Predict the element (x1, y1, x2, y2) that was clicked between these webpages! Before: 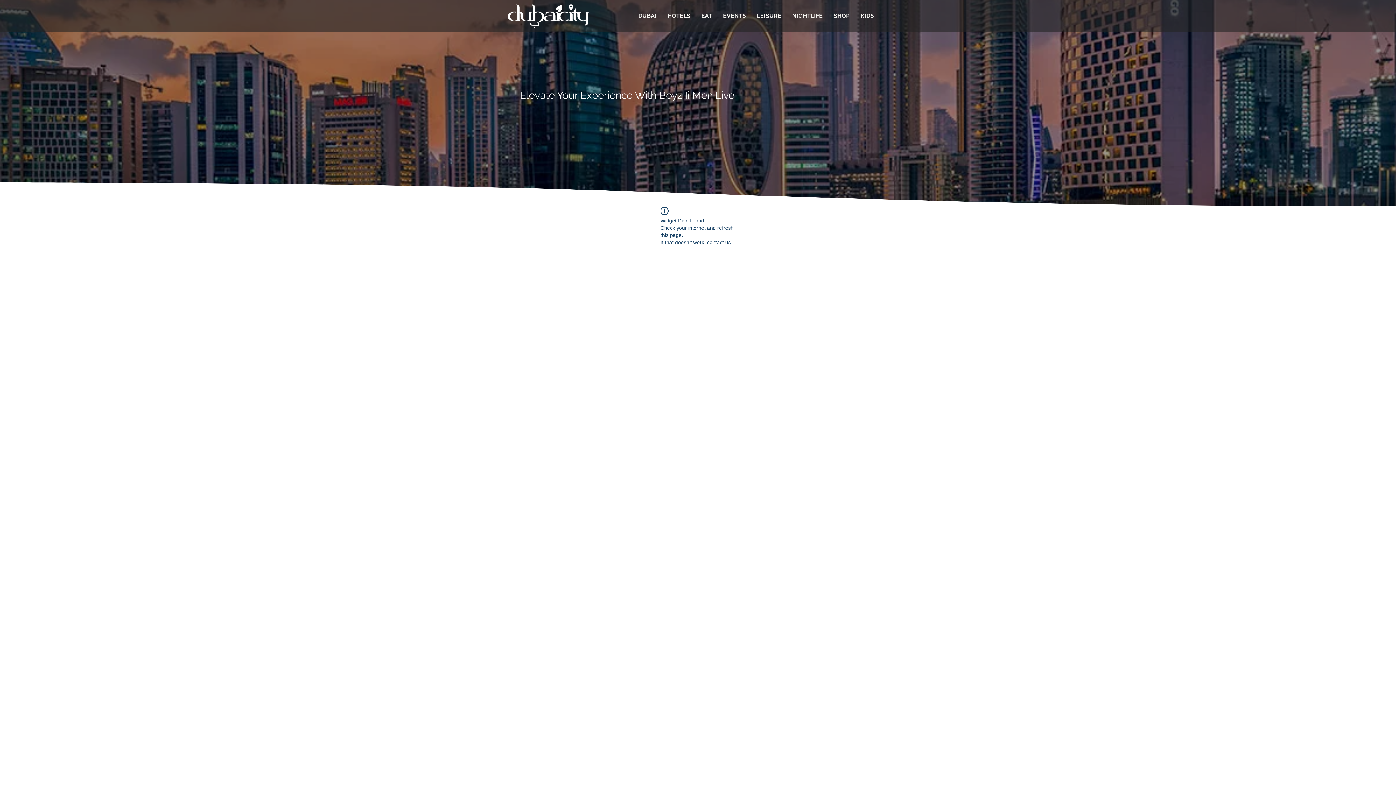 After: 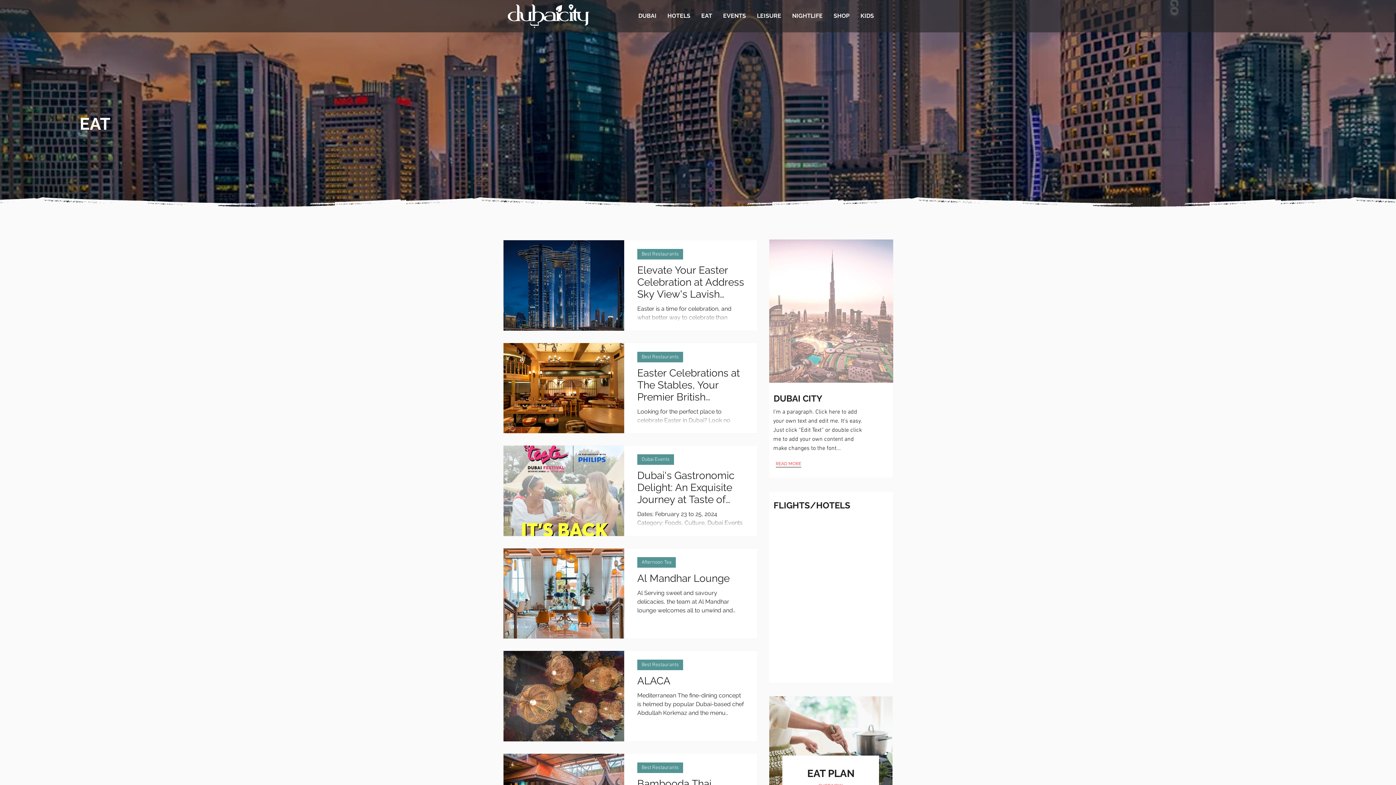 Action: bbox: (696, 6, 717, 25) label: EAT